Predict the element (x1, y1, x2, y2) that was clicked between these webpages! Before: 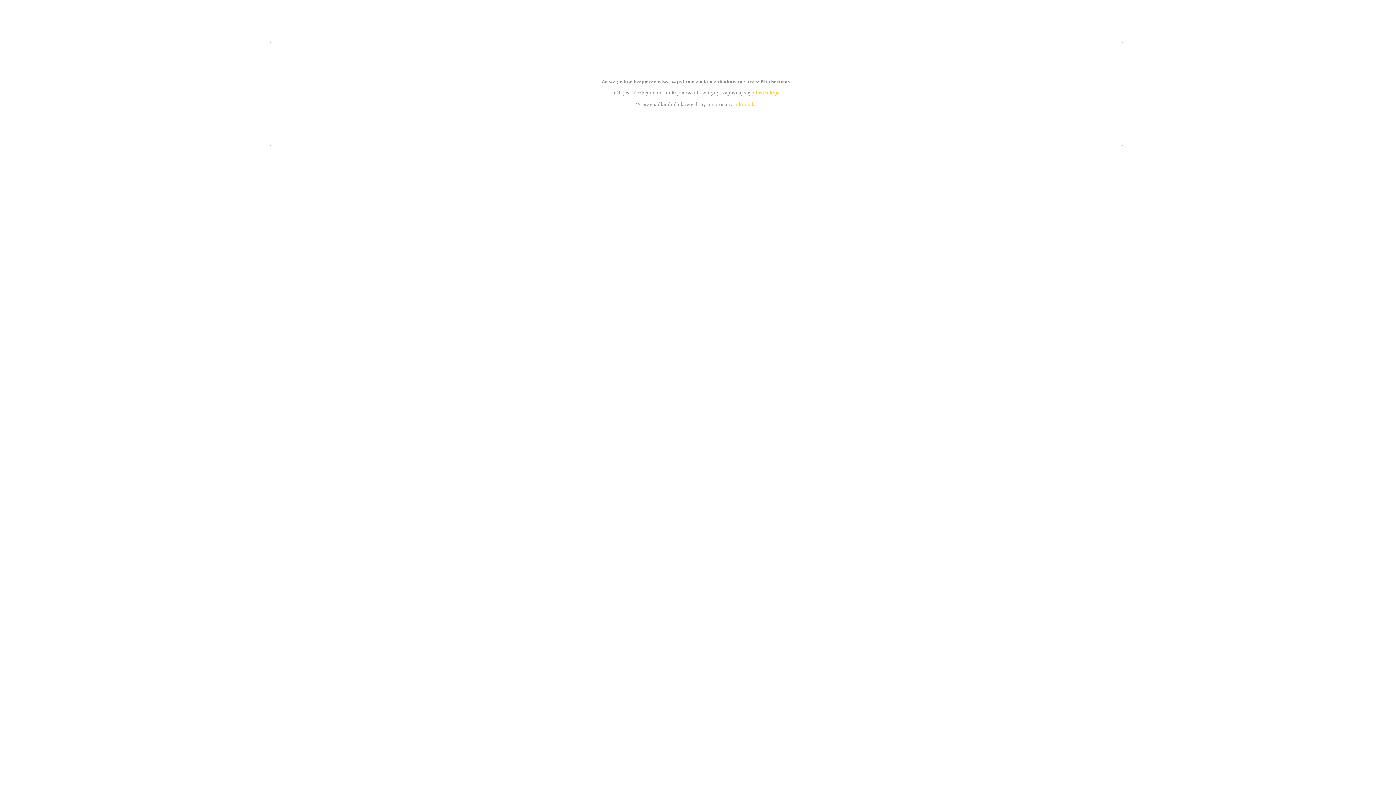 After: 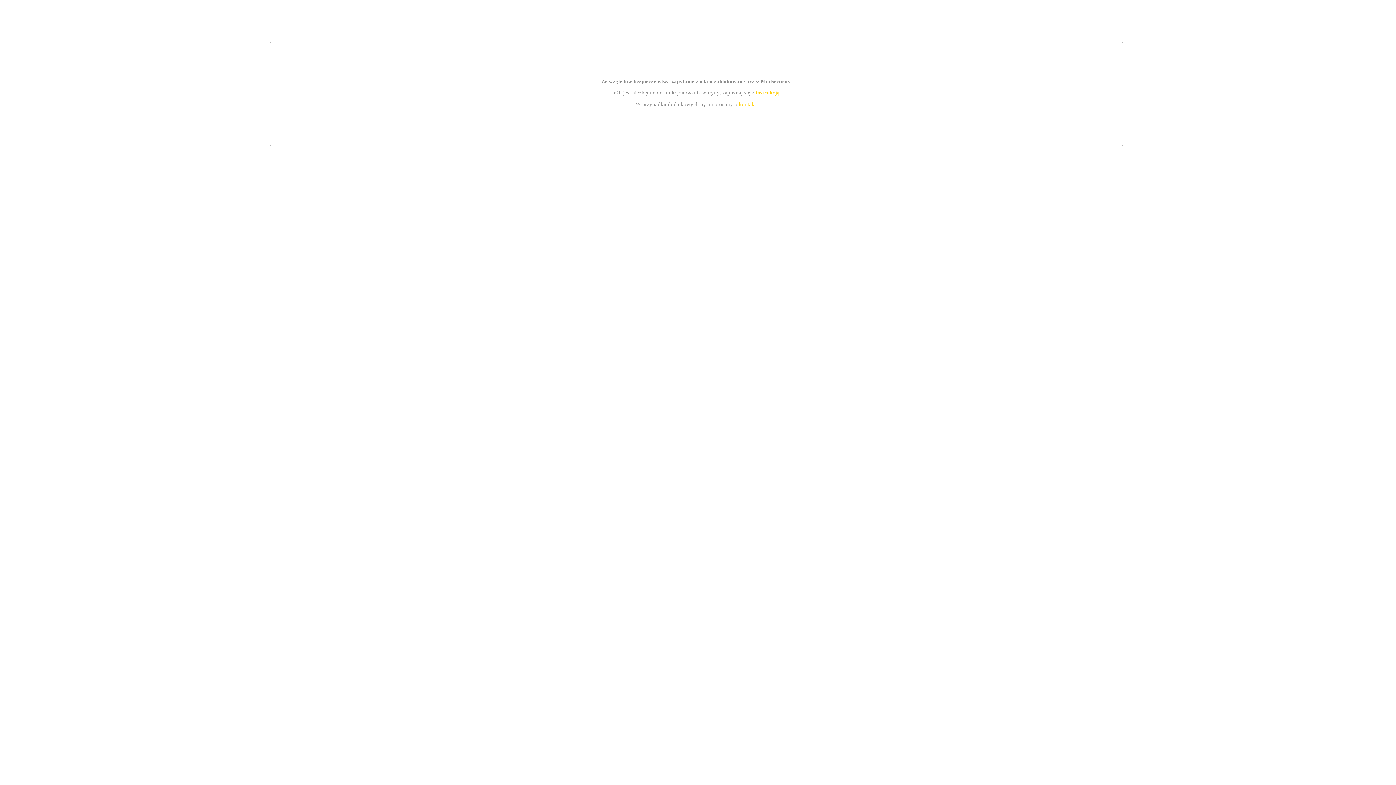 Action: label: instrukcją bbox: (755, 89, 779, 95)